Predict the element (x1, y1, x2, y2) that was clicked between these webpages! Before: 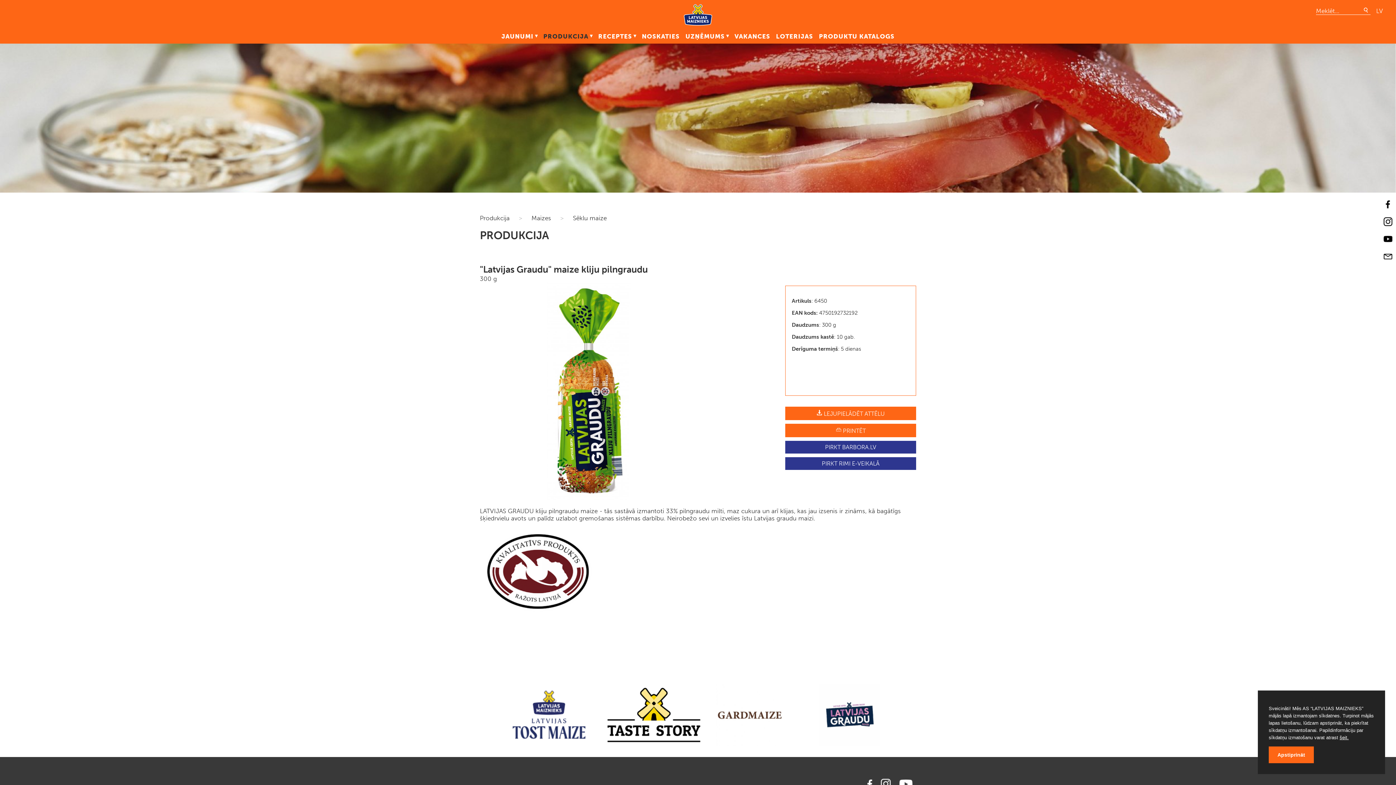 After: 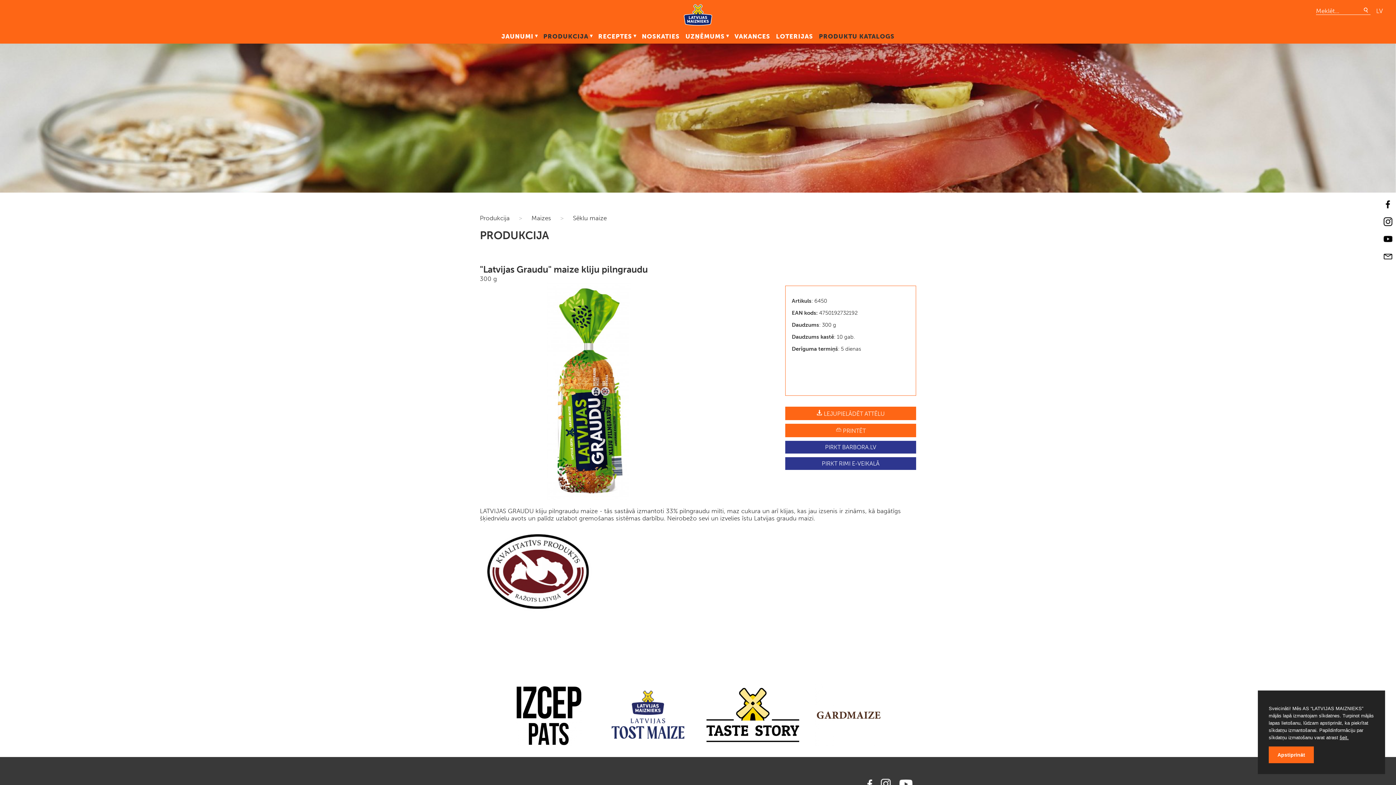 Action: label: PRODUKTU KATALOGS bbox: (819, 32, 894, 40)